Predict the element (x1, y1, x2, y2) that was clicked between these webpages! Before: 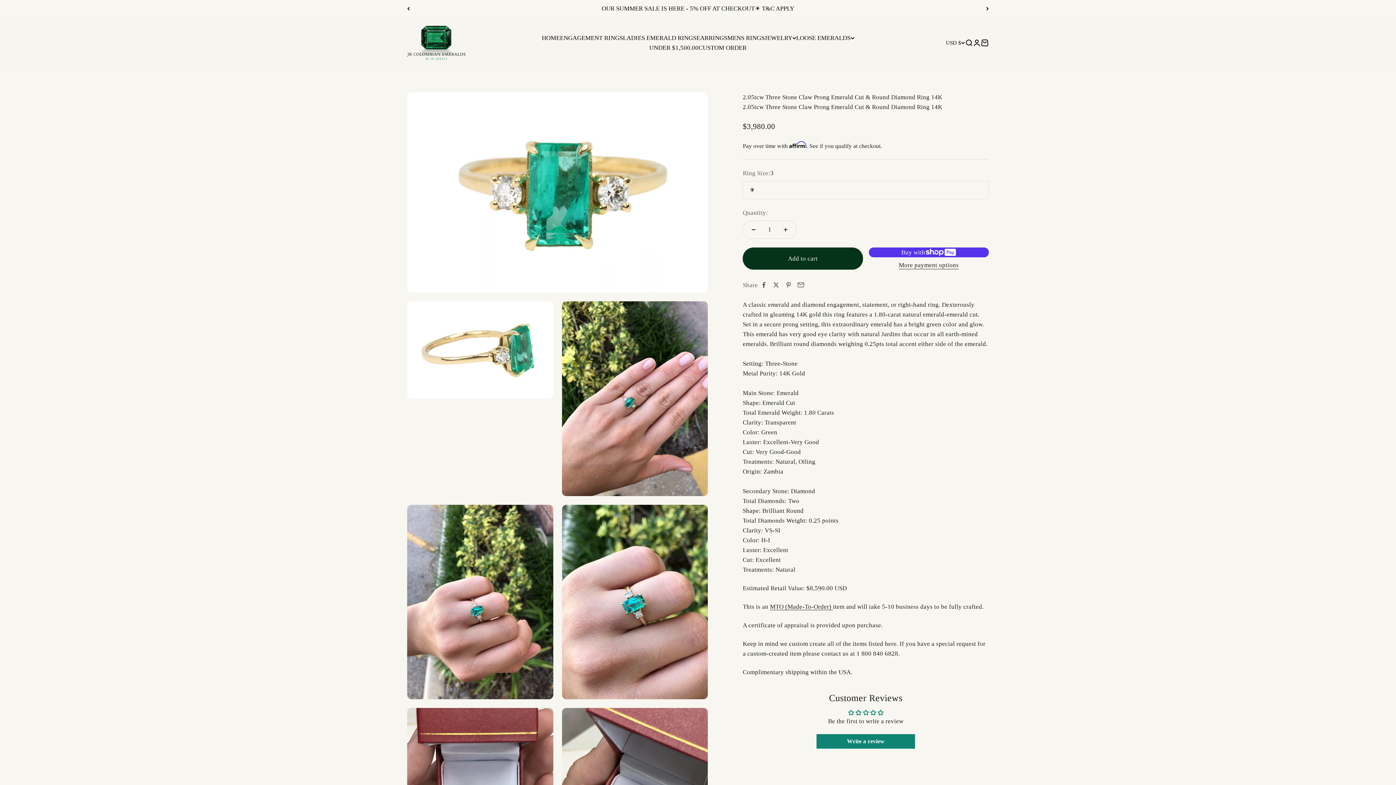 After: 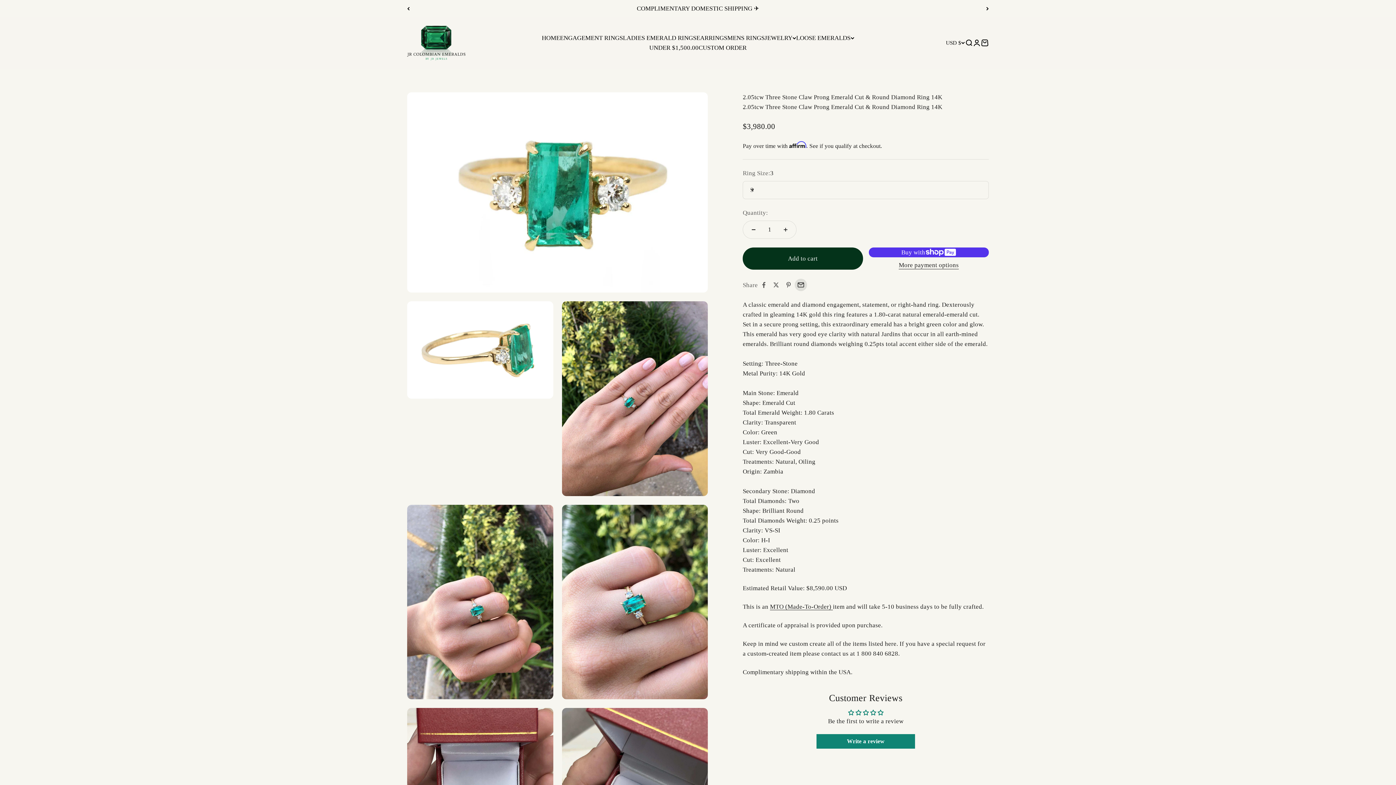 Action: bbox: (795, 278, 807, 291) label: Share by email